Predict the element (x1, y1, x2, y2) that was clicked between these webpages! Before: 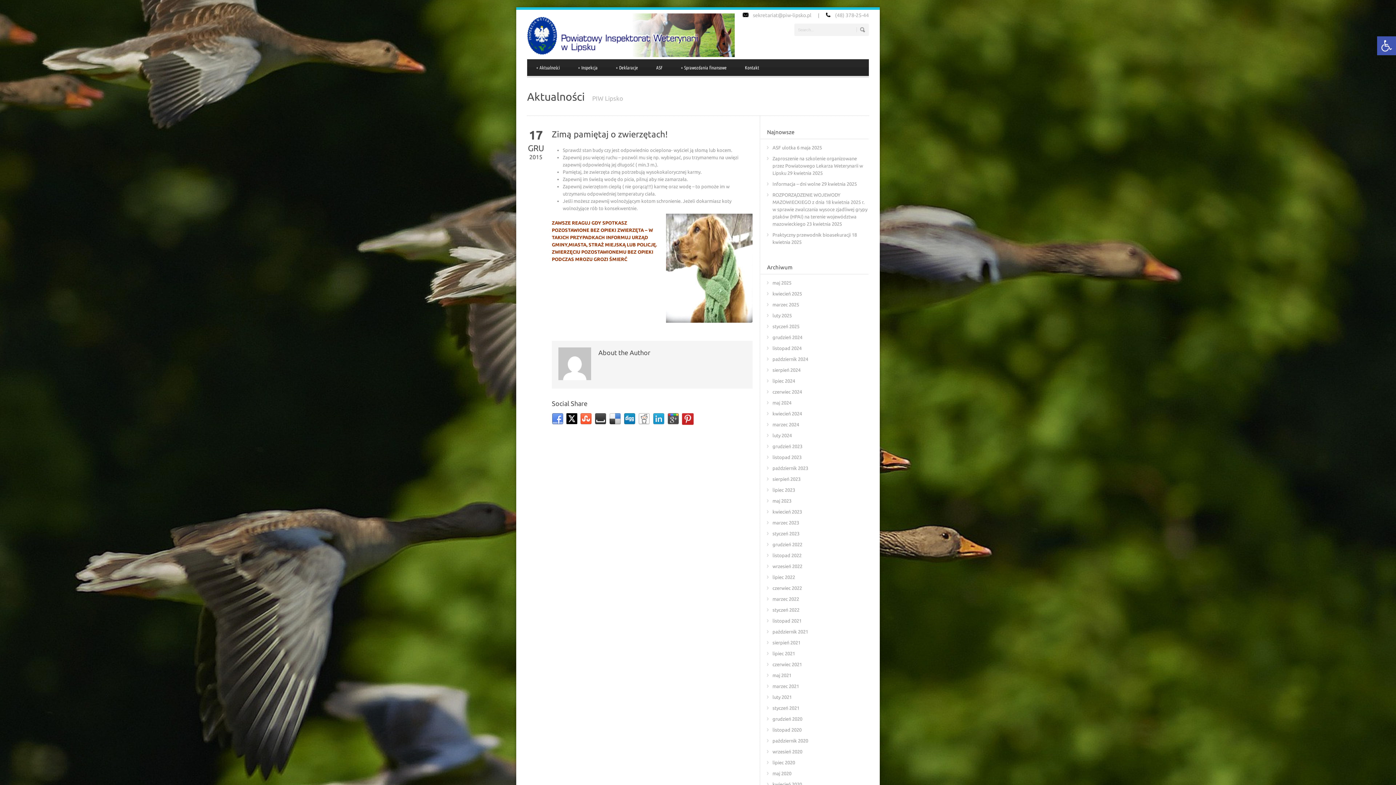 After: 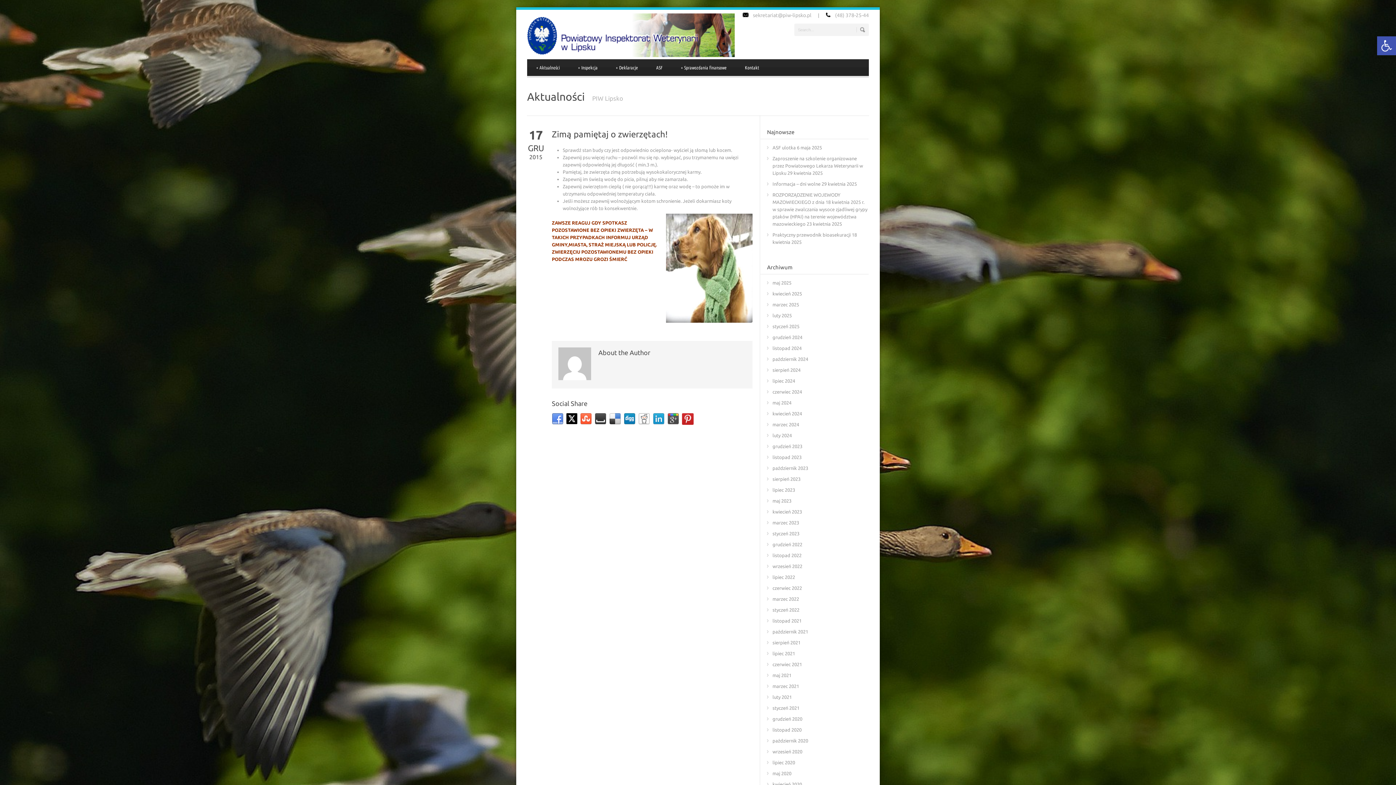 Action: bbox: (667, 413, 679, 425)